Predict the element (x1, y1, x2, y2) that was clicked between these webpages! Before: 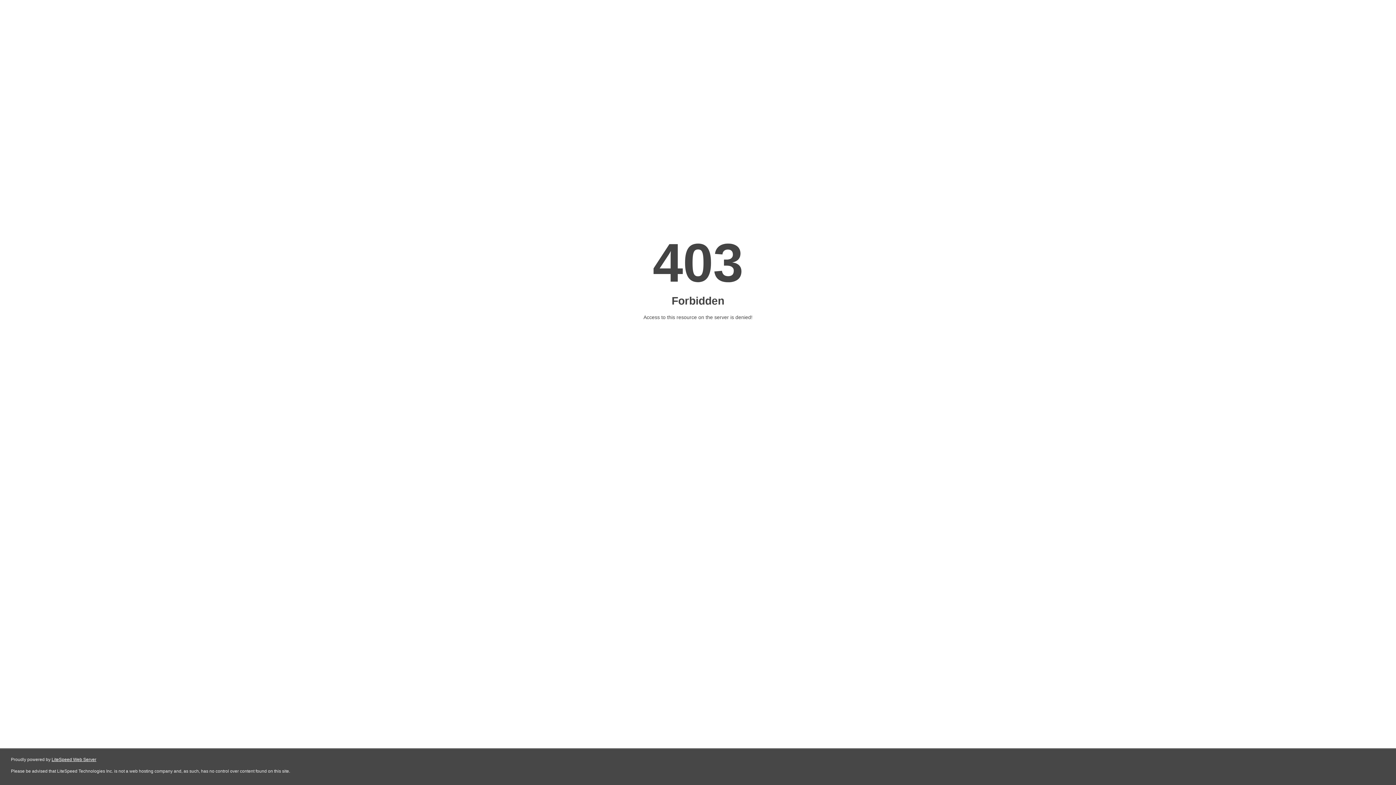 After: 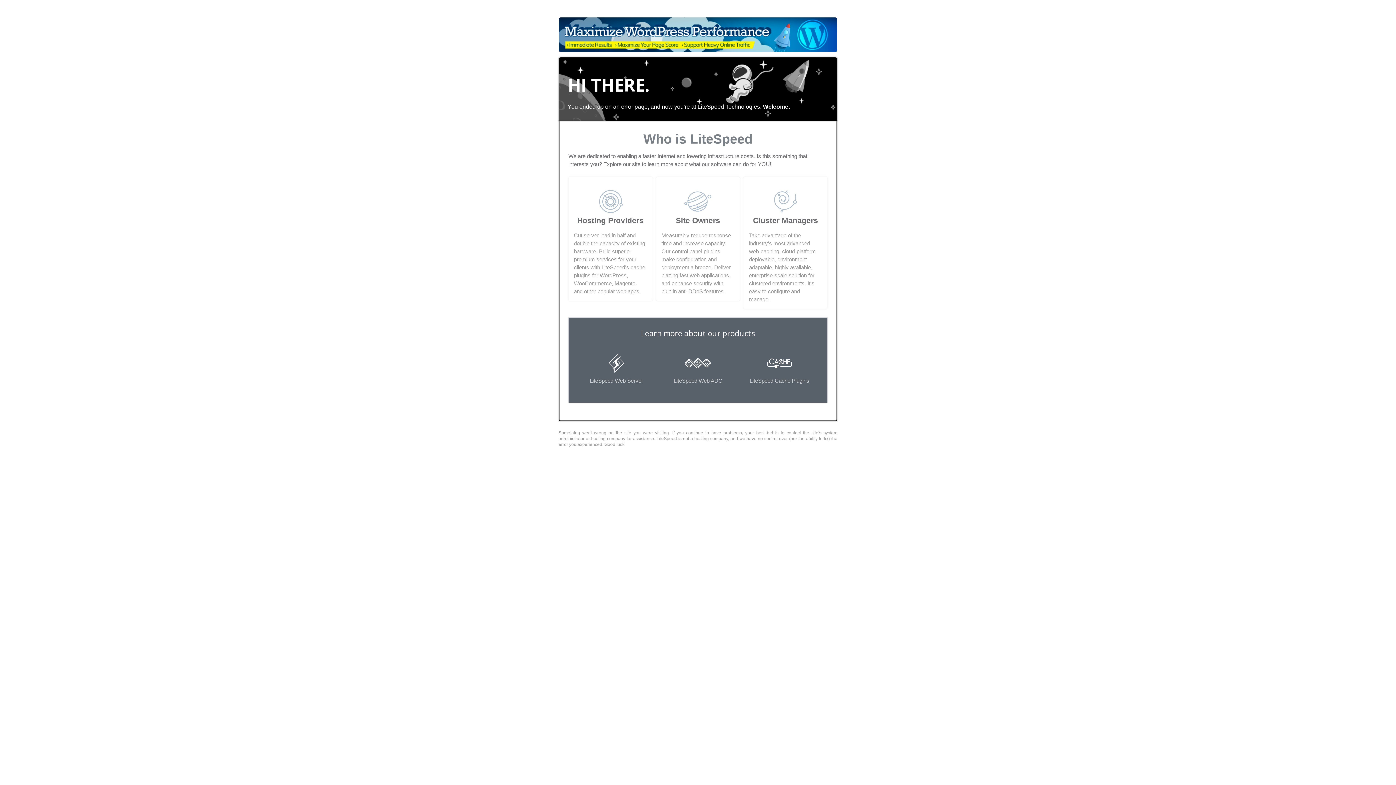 Action: label: LiteSpeed Web Server bbox: (51, 757, 96, 762)